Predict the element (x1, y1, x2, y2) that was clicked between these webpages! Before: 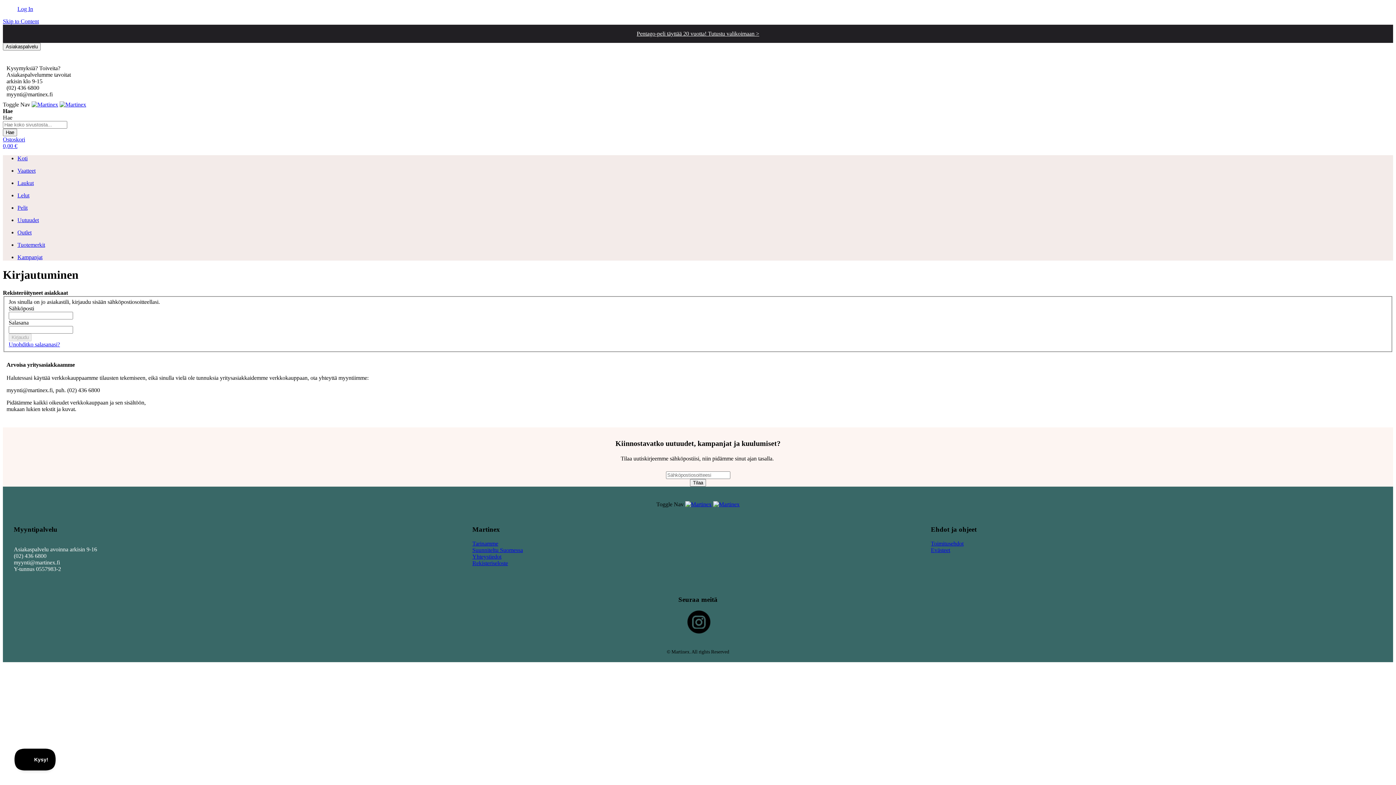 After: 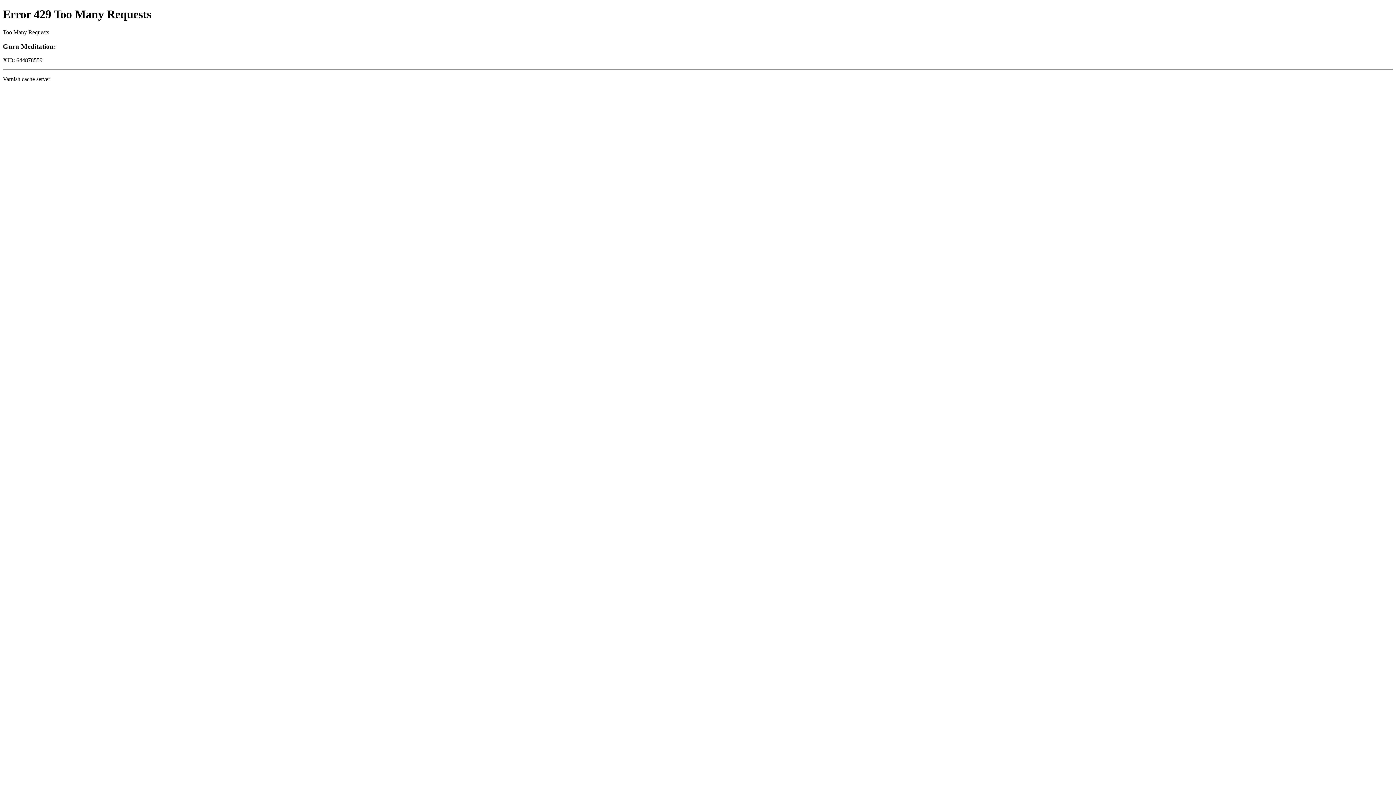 Action: bbox: (17, 241, 1393, 248) label: Tuotemerkit